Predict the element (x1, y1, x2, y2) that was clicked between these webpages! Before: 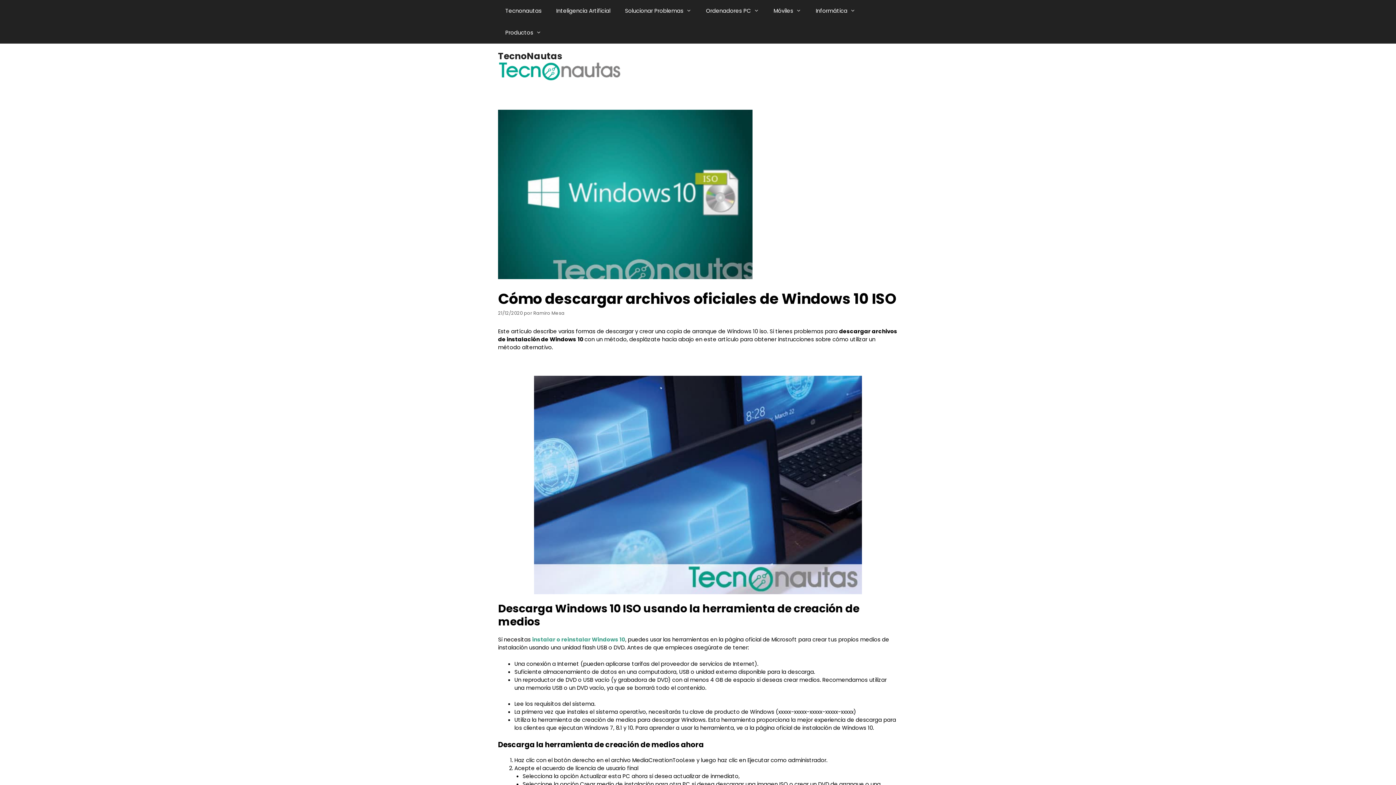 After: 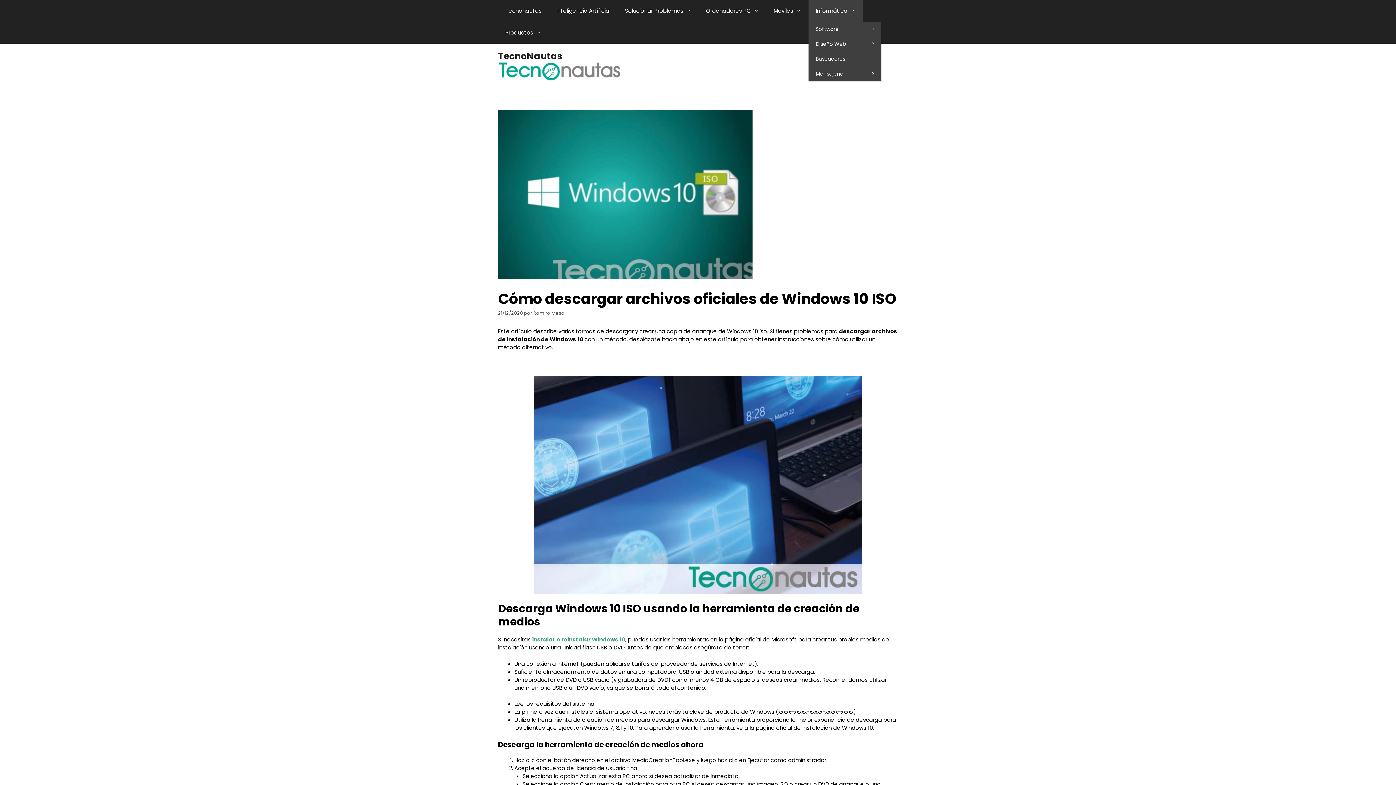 Action: bbox: (808, 0, 862, 21) label: Informática